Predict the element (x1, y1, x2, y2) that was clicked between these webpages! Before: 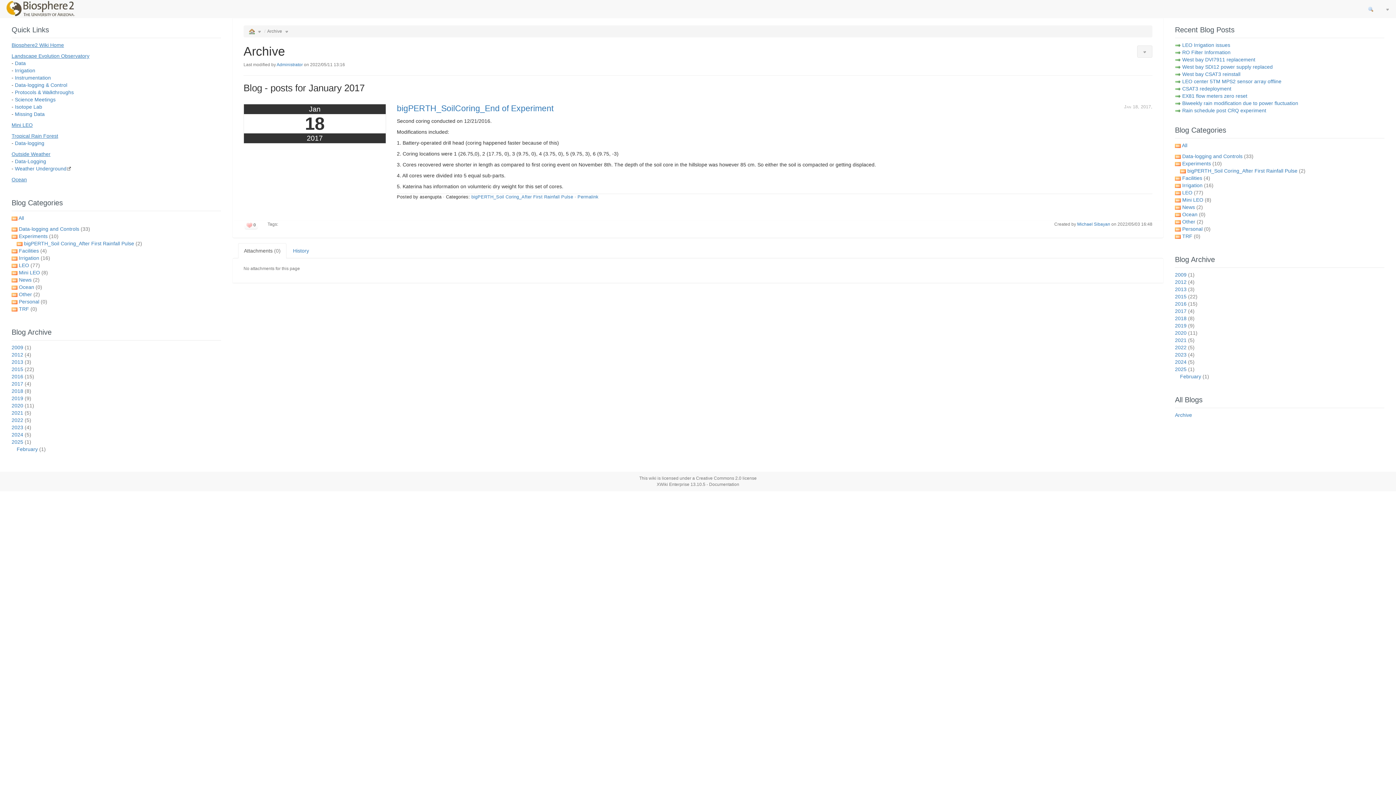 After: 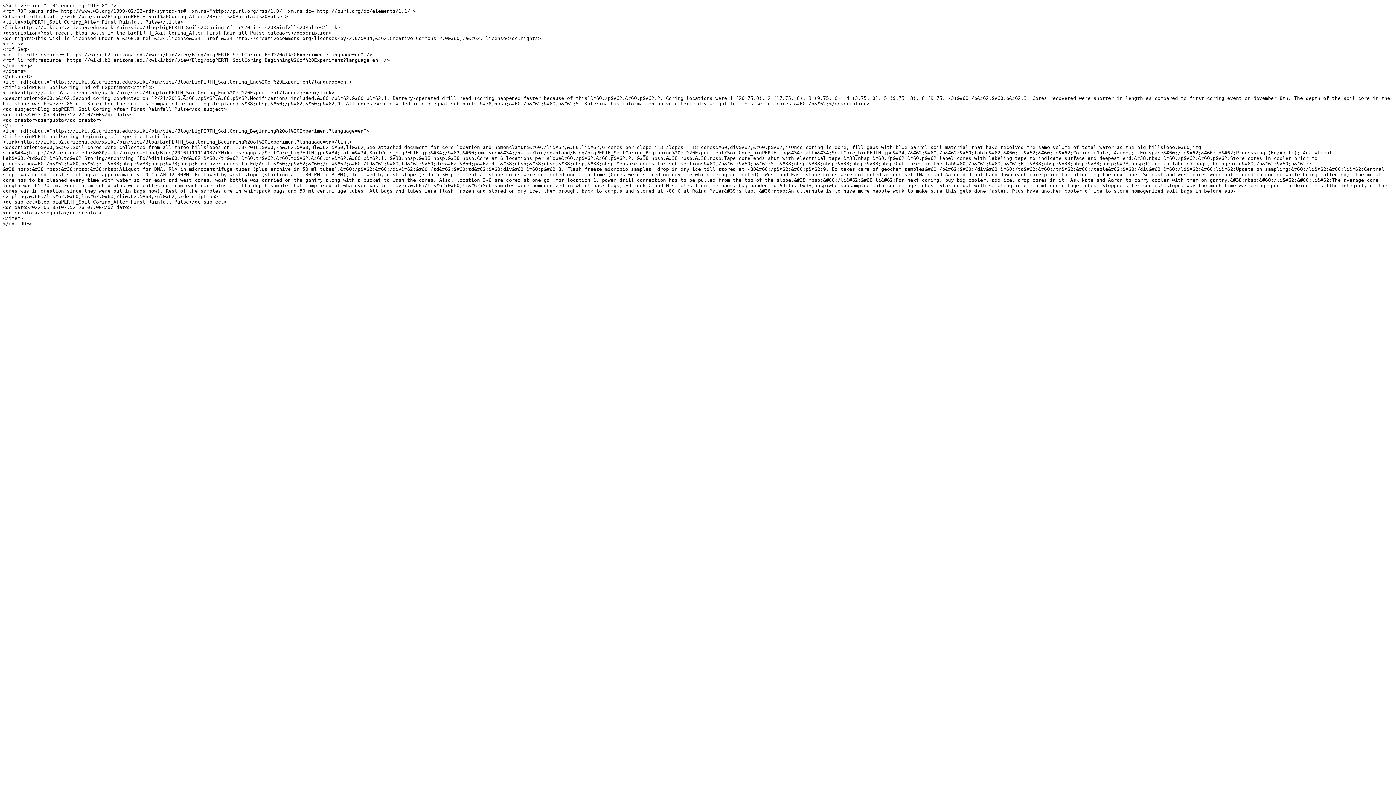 Action: bbox: (16, 240, 22, 246)